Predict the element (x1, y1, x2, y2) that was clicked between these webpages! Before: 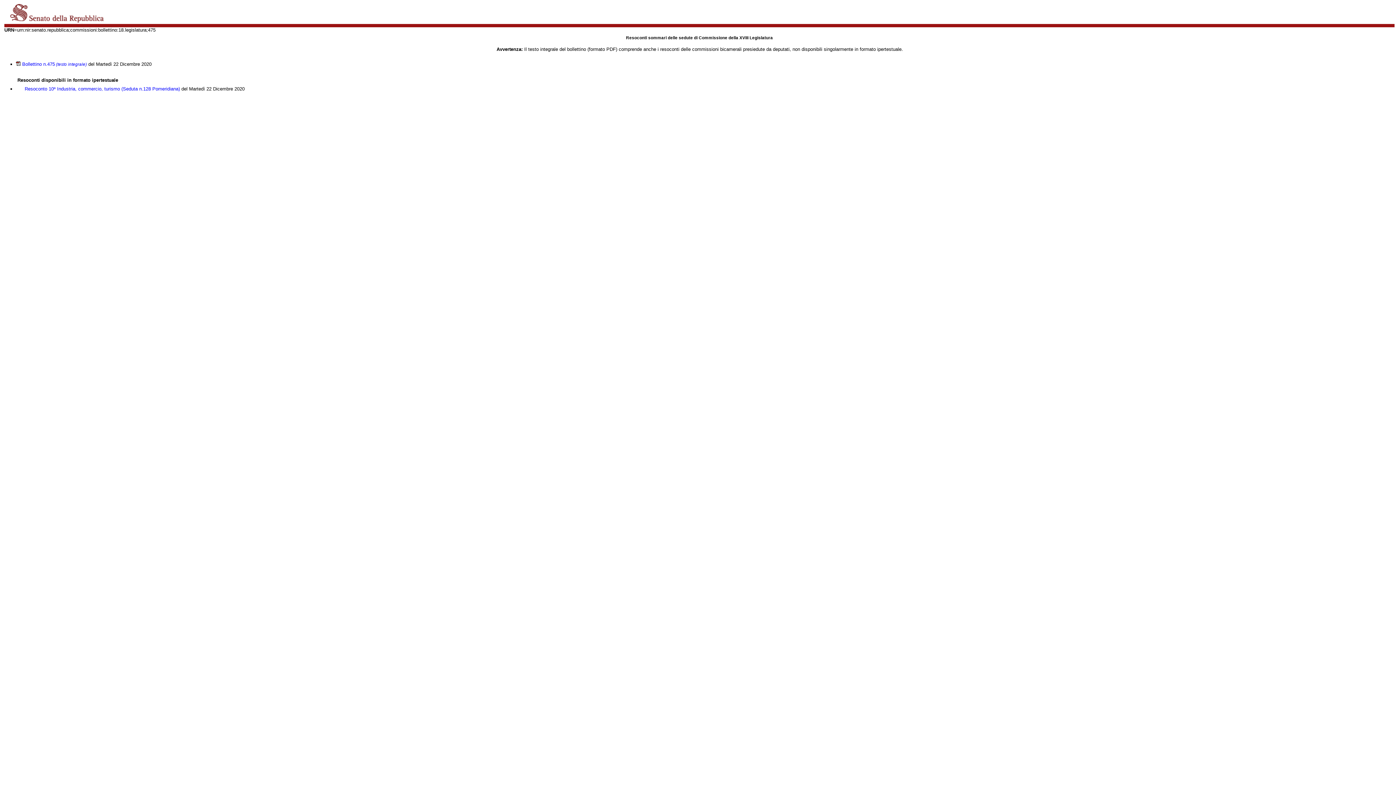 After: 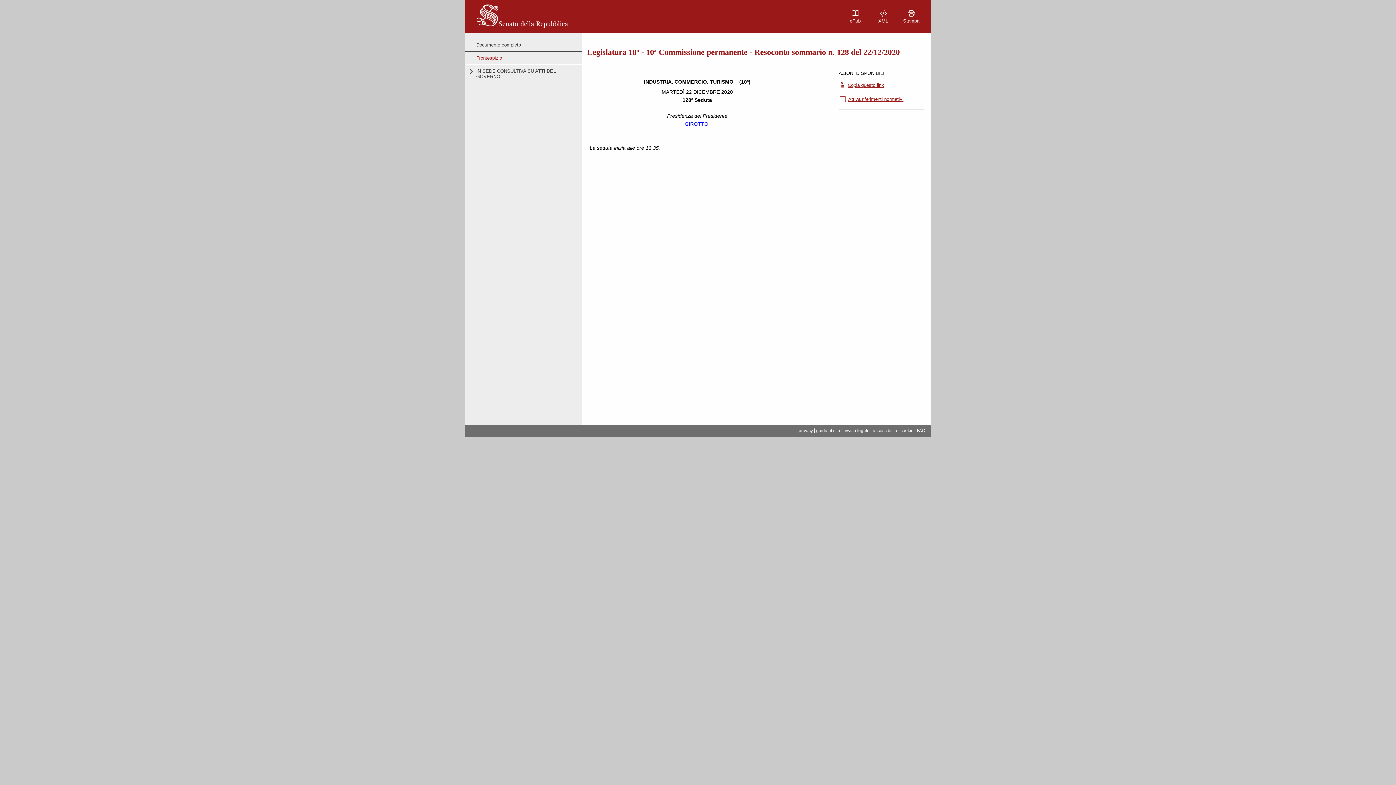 Action: bbox: (24, 86, 180, 91) label: Resoconto 10ª Industria, commercio, turismo (Seduta n.128 Pomeridiana)